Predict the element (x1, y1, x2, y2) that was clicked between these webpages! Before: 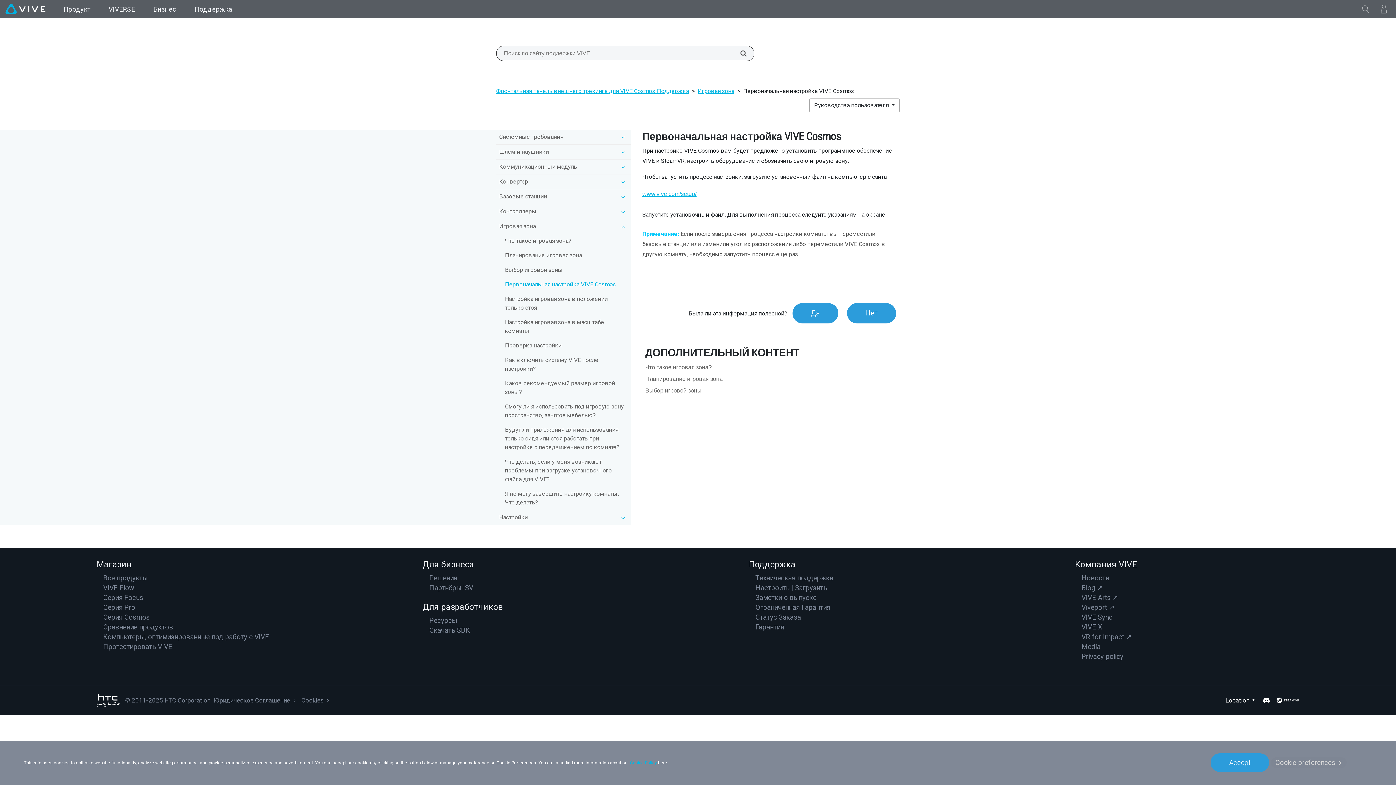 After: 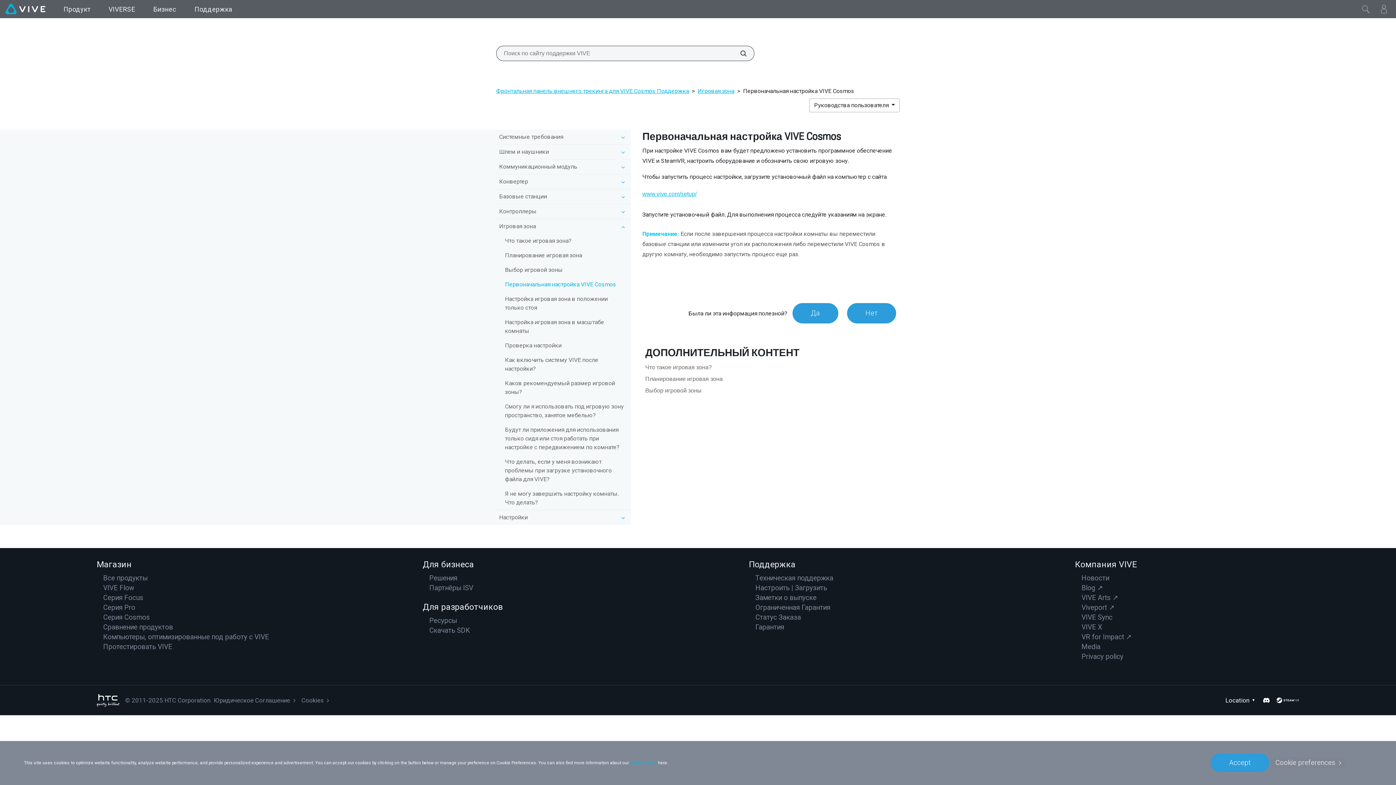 Action: bbox: (502, 277, 630, 291) label: Первоначальная настройка VIVE Cosmos